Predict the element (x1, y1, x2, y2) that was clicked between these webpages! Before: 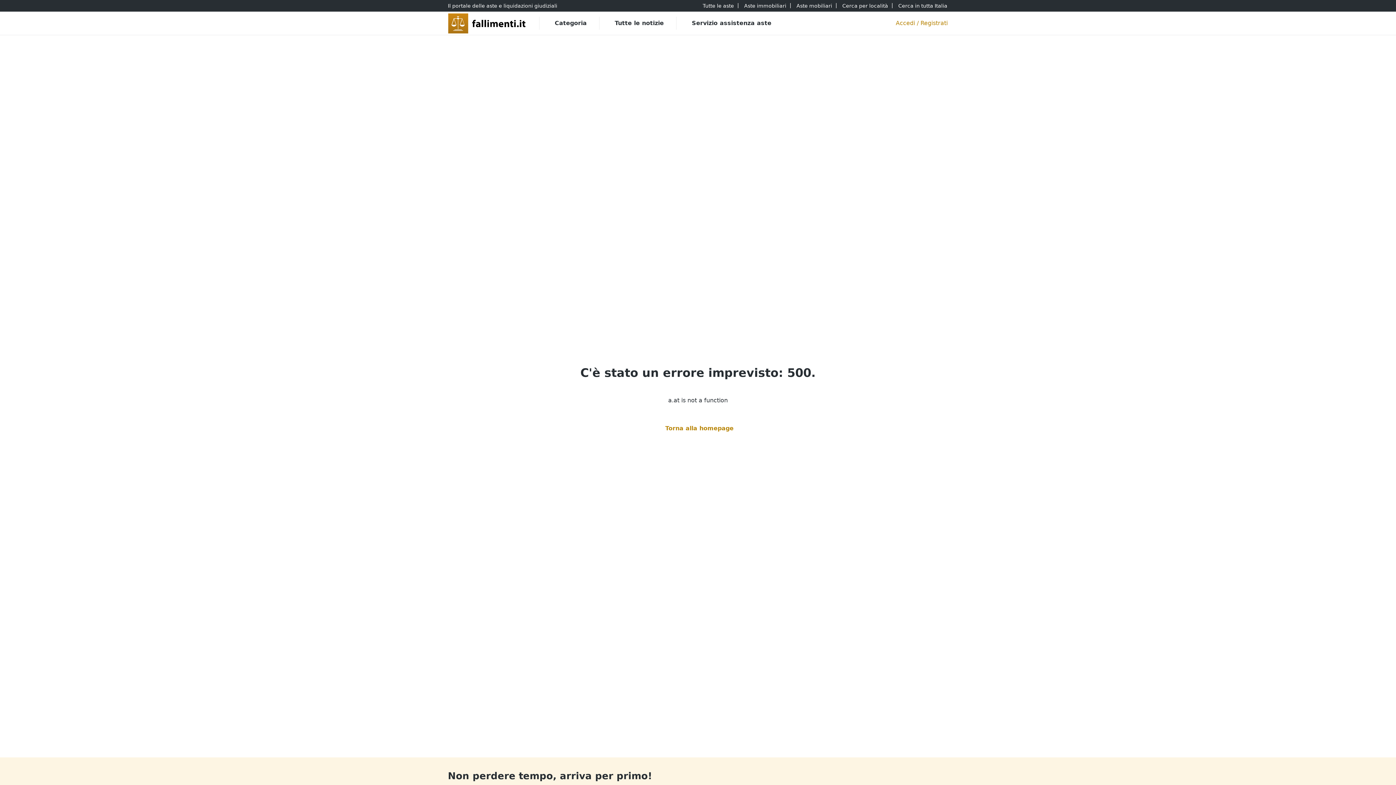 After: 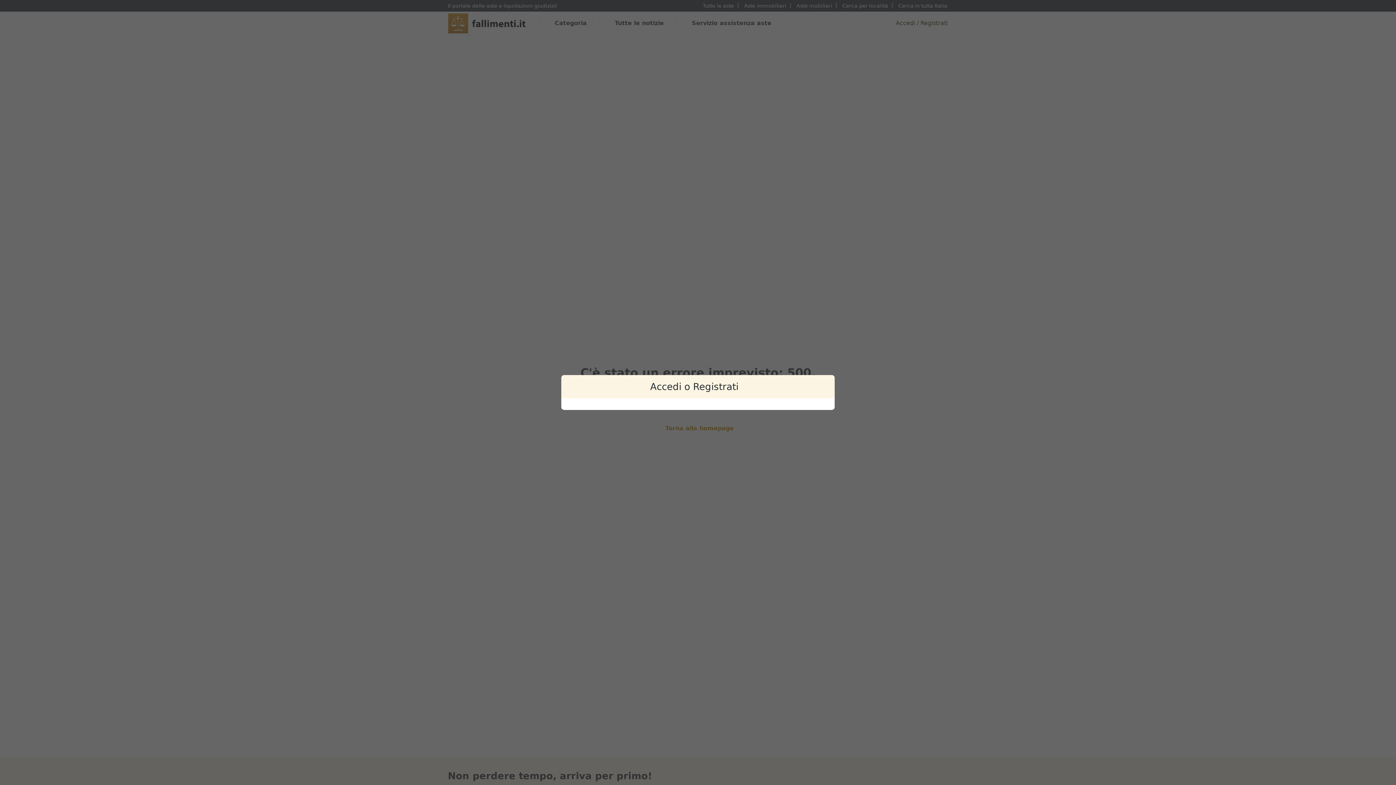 Action: bbox: (892, 14, 948, 32) label: Accedi / Registrati